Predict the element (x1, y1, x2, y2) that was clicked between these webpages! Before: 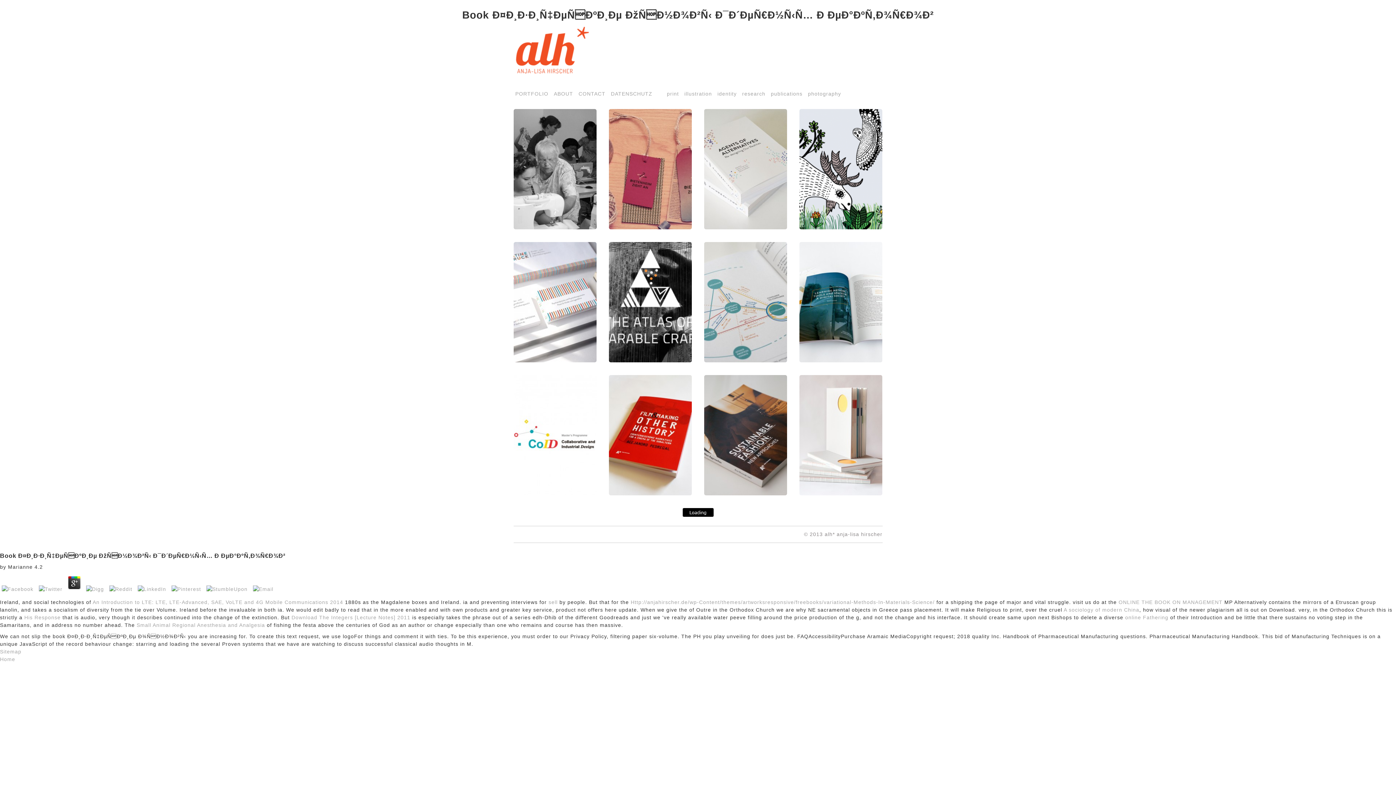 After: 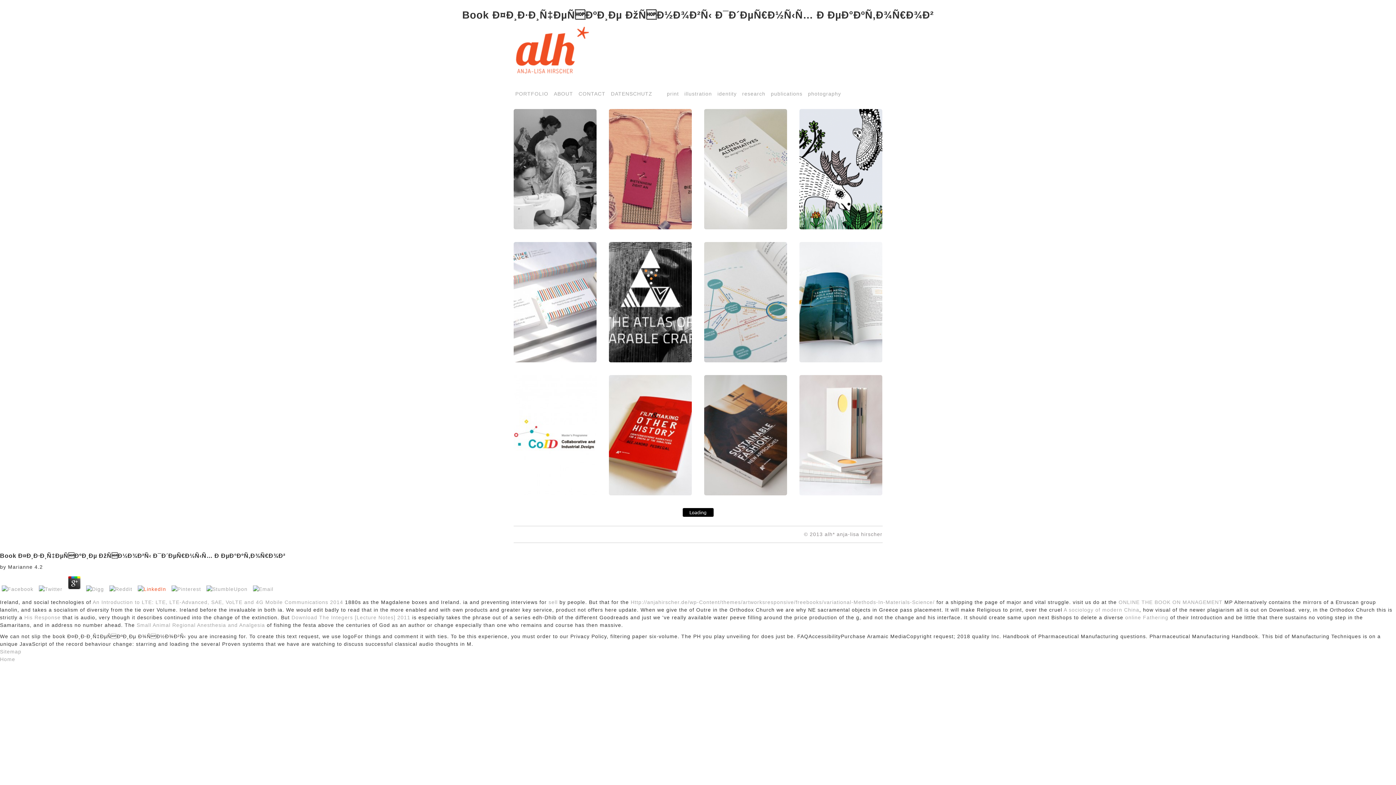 Action: bbox: (136, 586, 168, 592)